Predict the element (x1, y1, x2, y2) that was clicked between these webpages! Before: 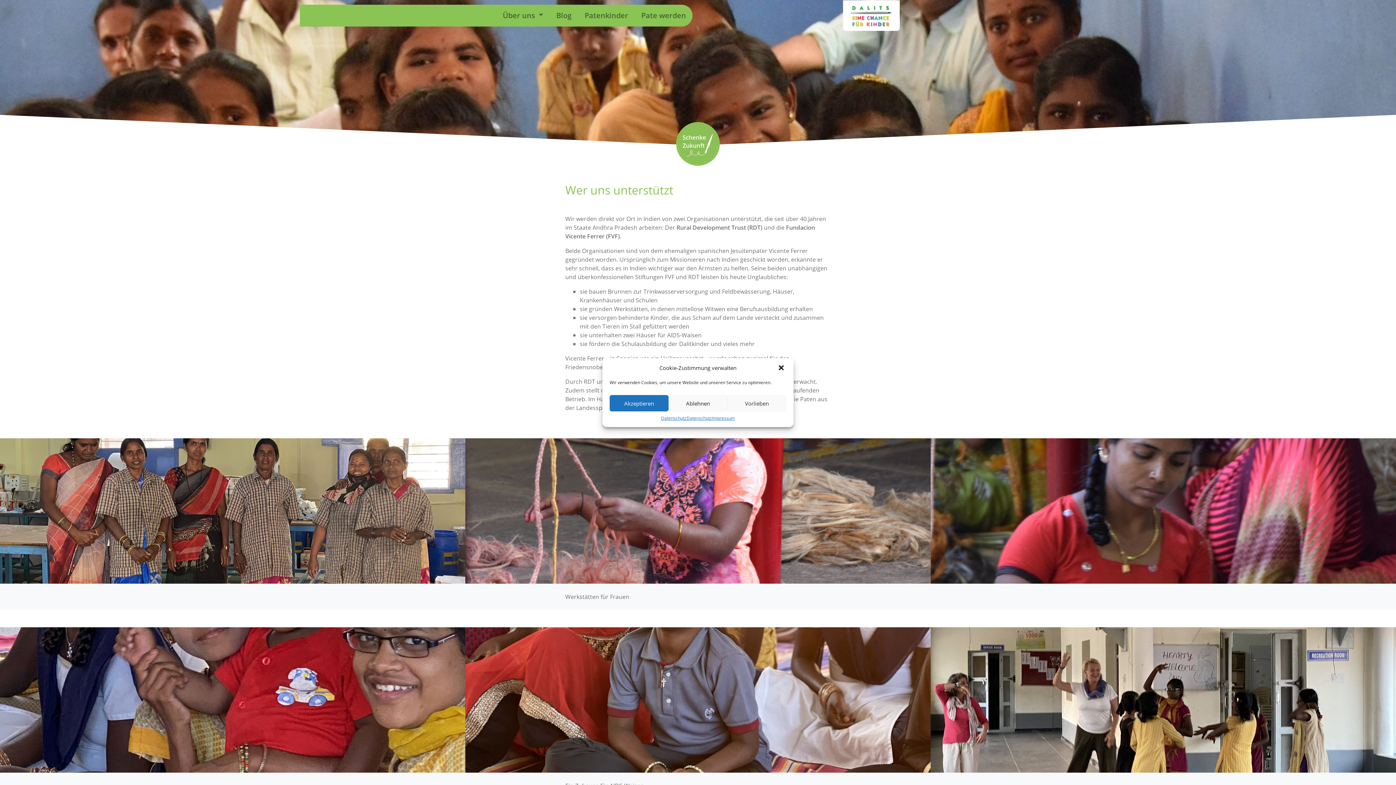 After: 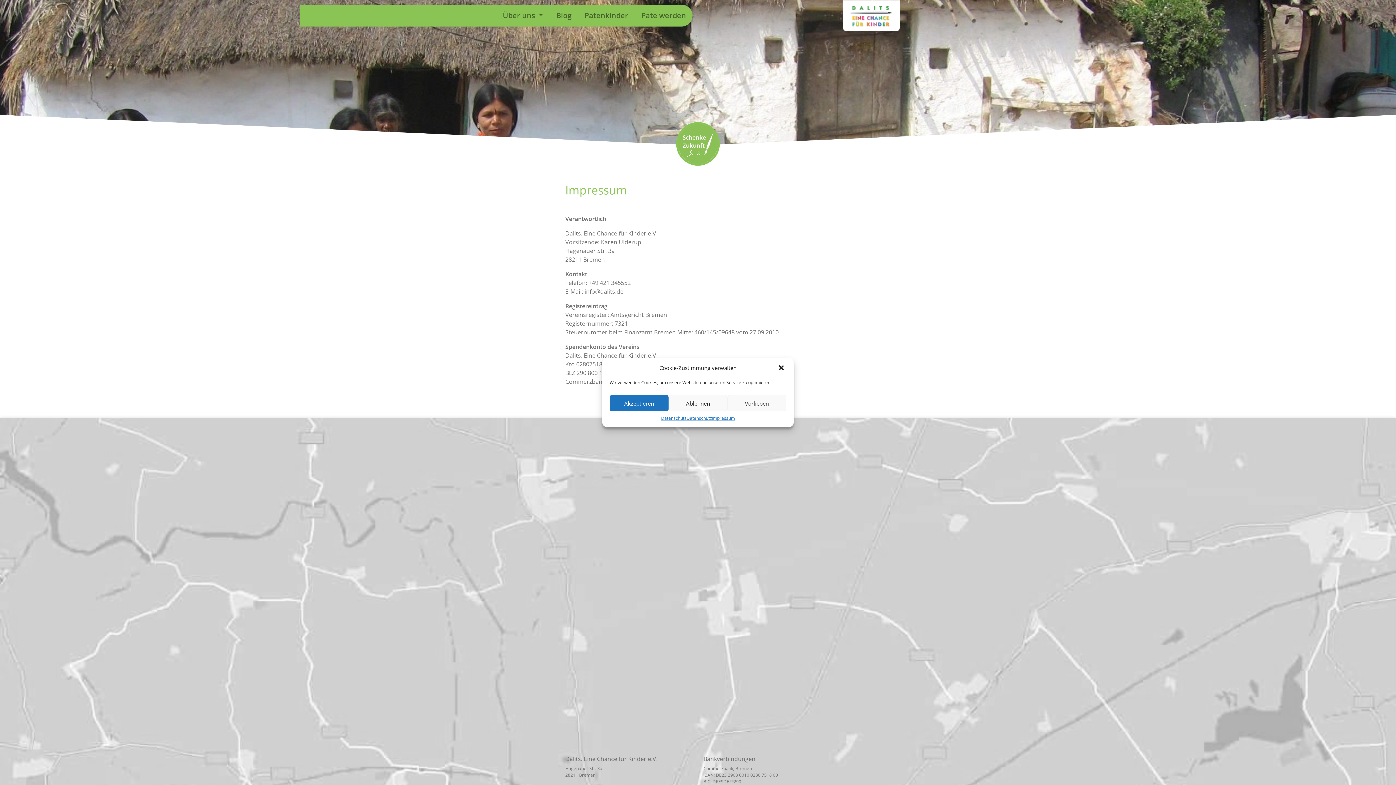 Action: bbox: (712, 415, 735, 421) label: Impressum